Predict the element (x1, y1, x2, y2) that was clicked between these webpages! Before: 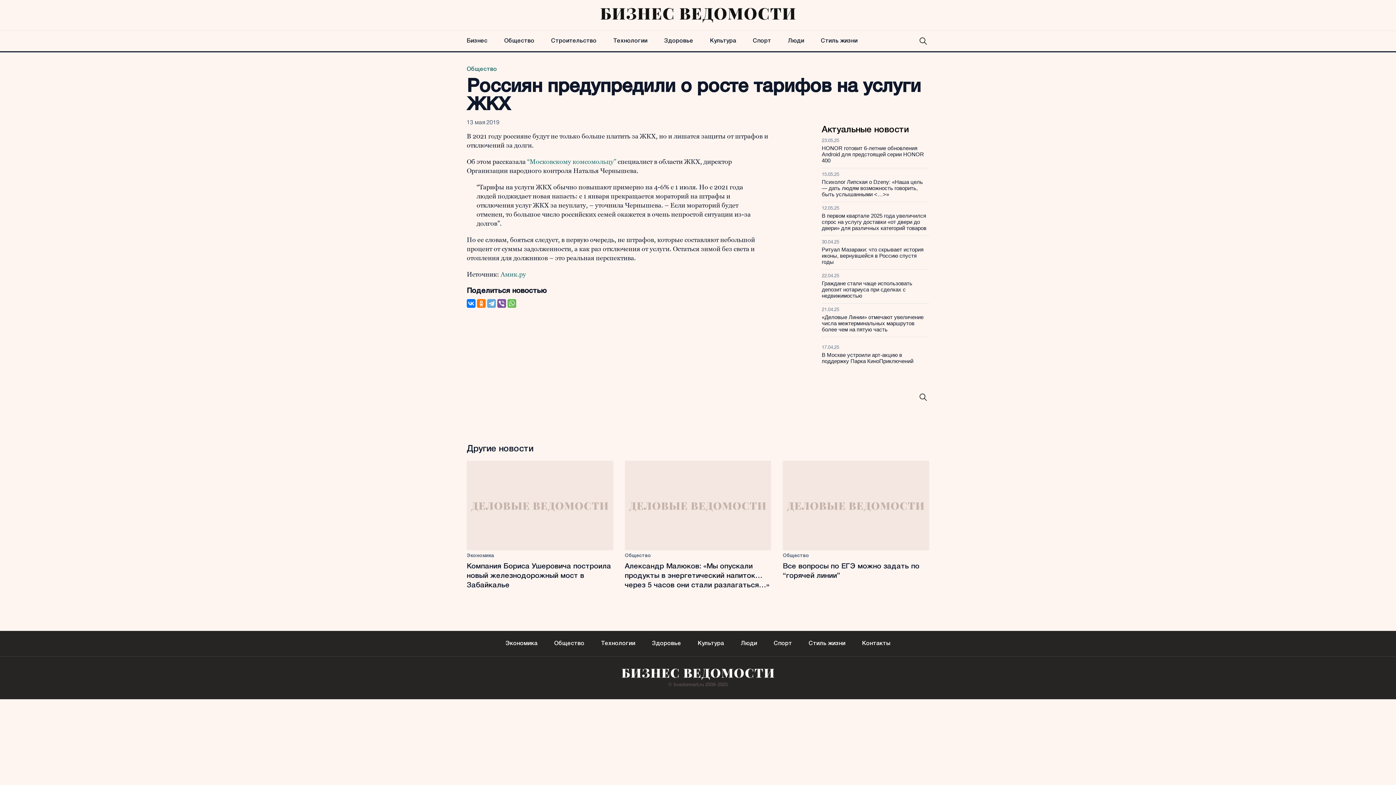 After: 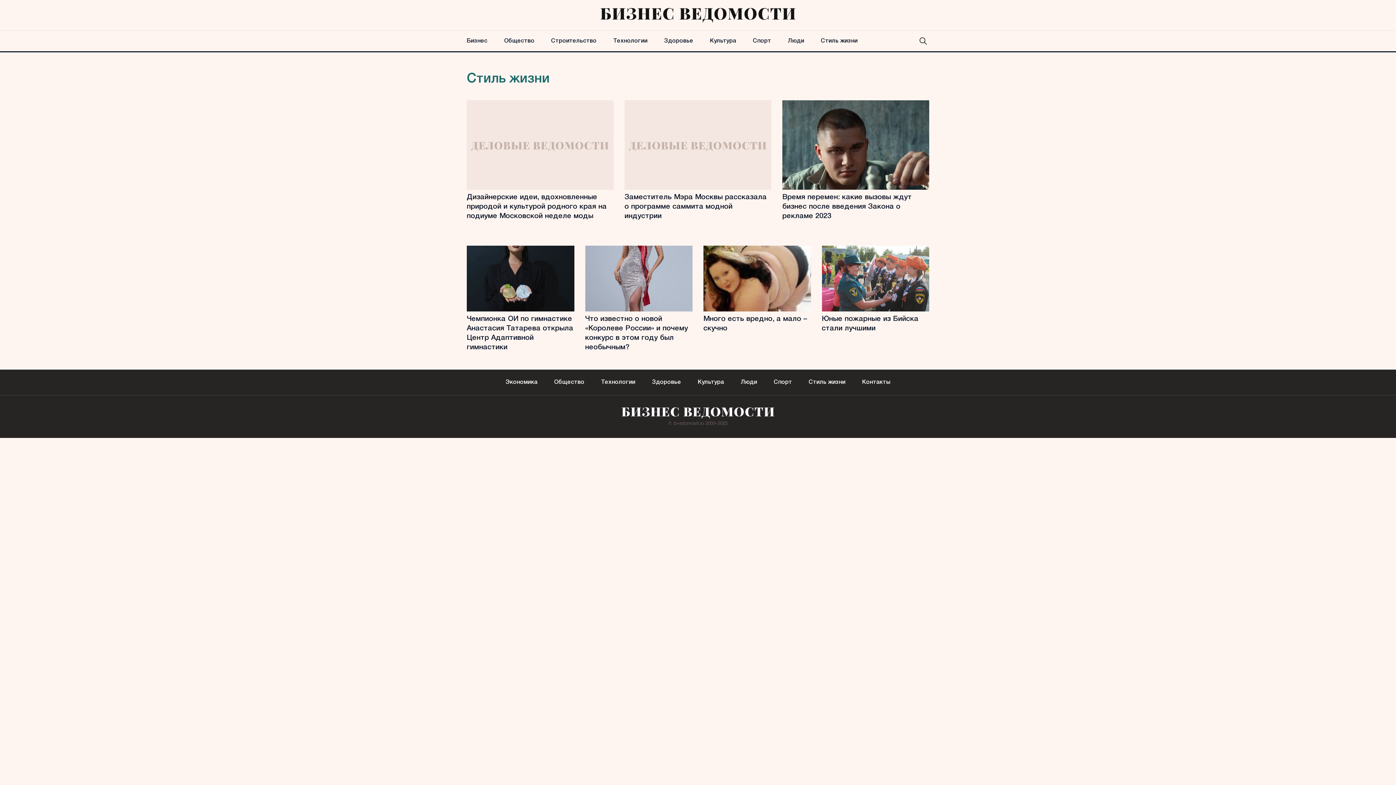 Action: bbox: (808, 631, 845, 656) label: Стиль жизни